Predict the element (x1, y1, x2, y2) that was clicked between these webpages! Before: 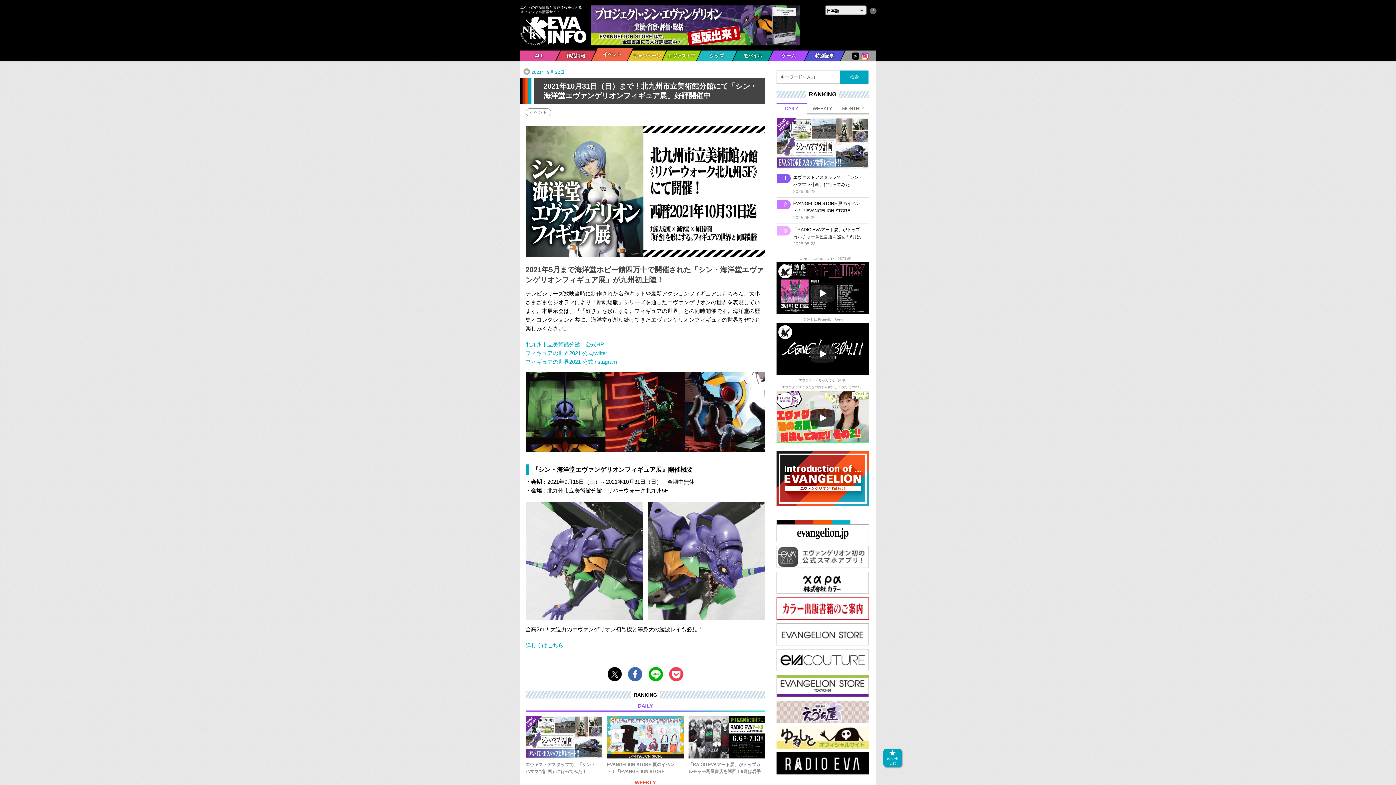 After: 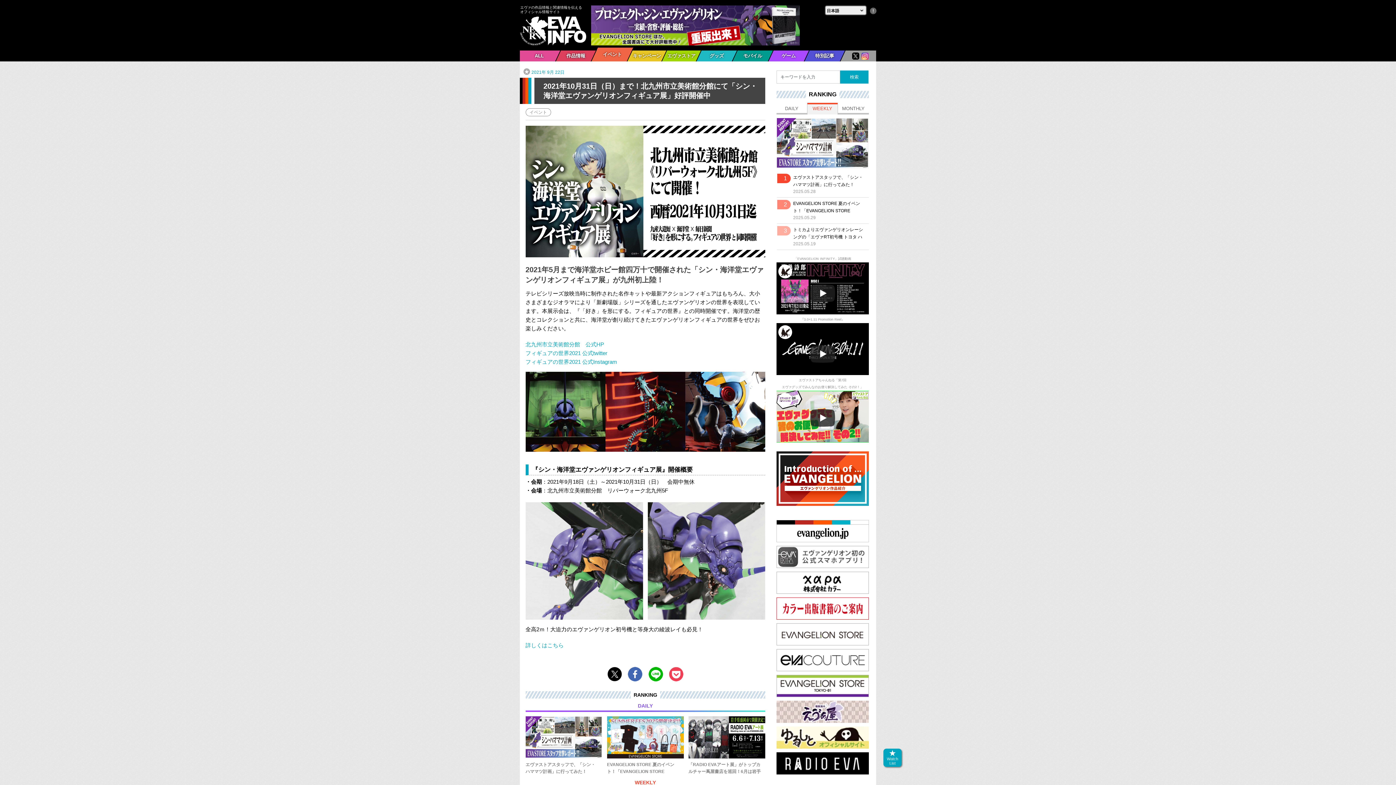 Action: bbox: (807, 103, 837, 114) label: 2 of 3